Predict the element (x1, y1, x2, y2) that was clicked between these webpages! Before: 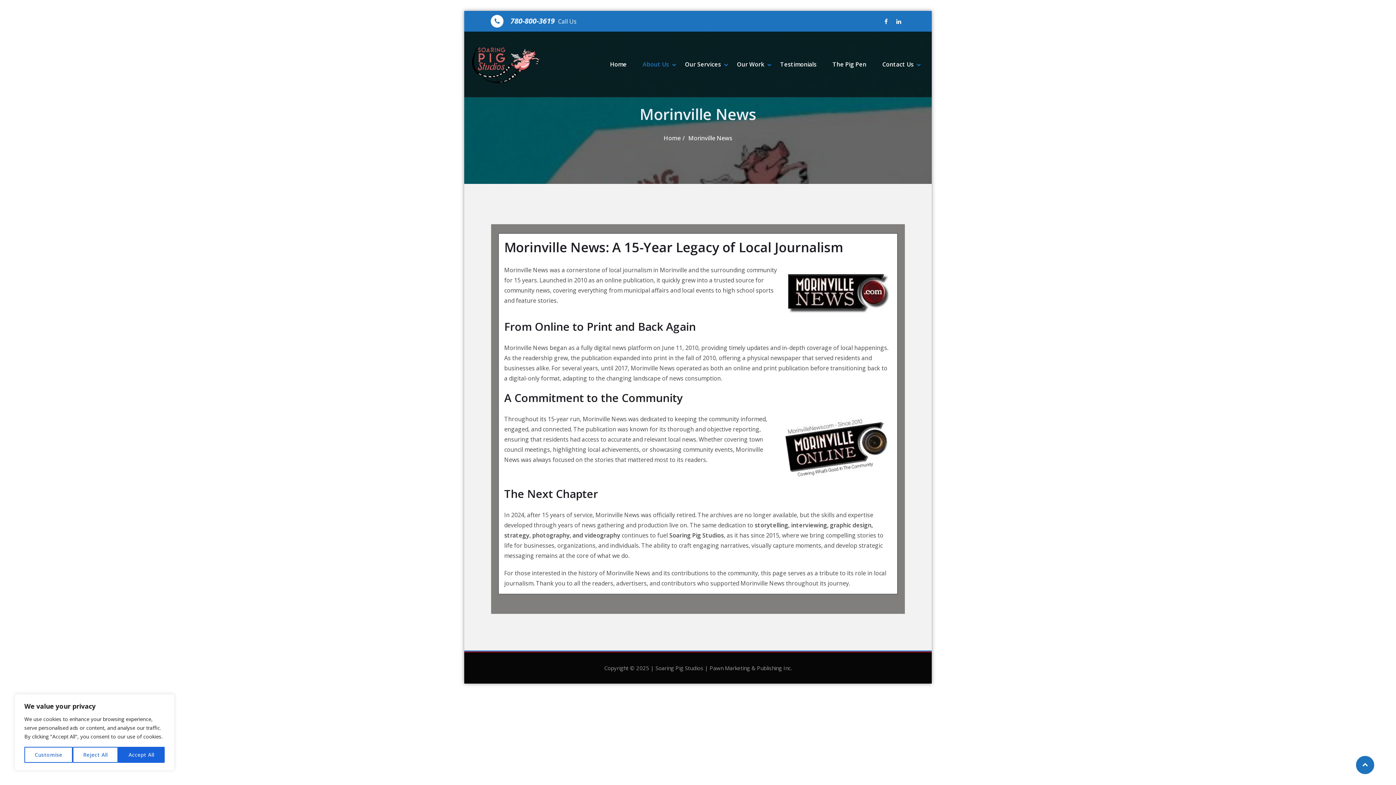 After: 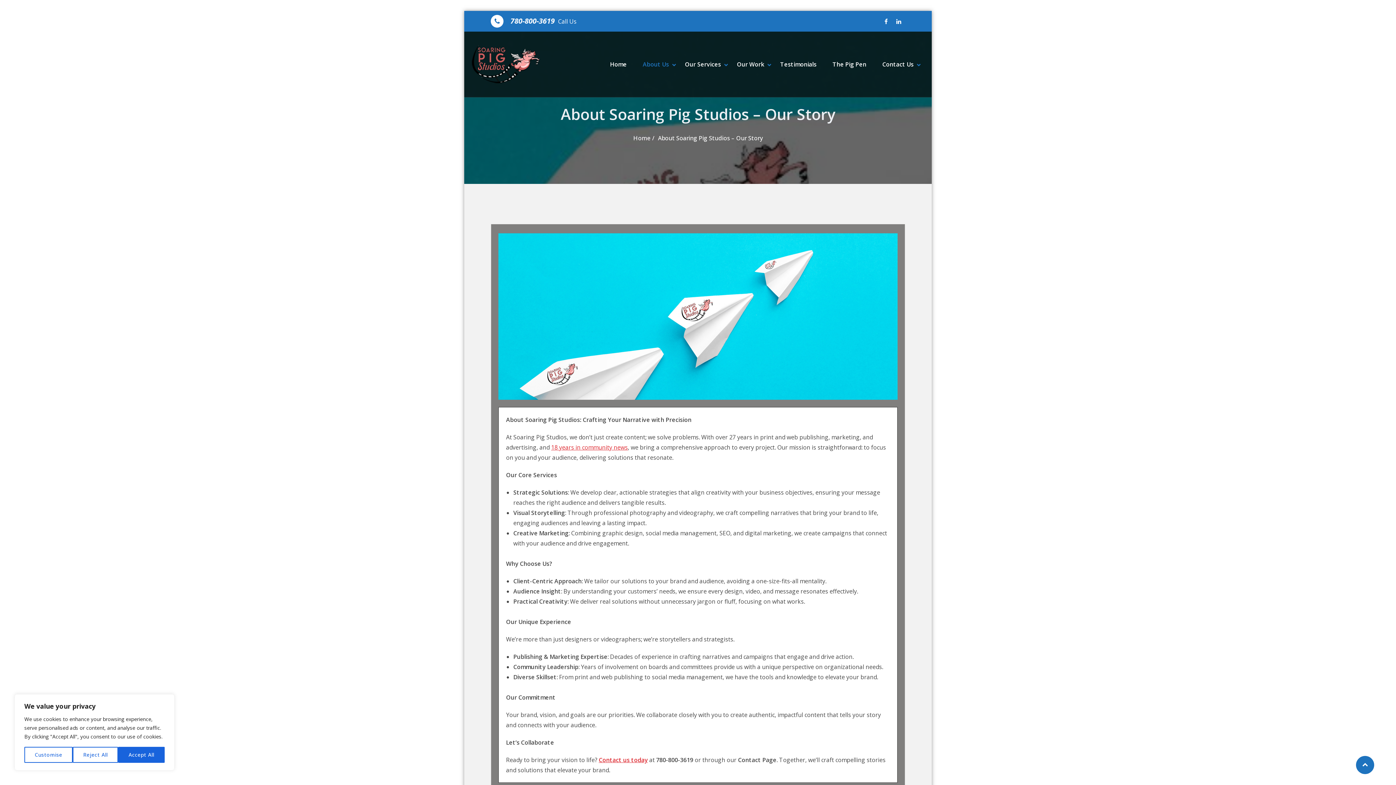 Action: label: About Us bbox: (642, 60, 669, 68)